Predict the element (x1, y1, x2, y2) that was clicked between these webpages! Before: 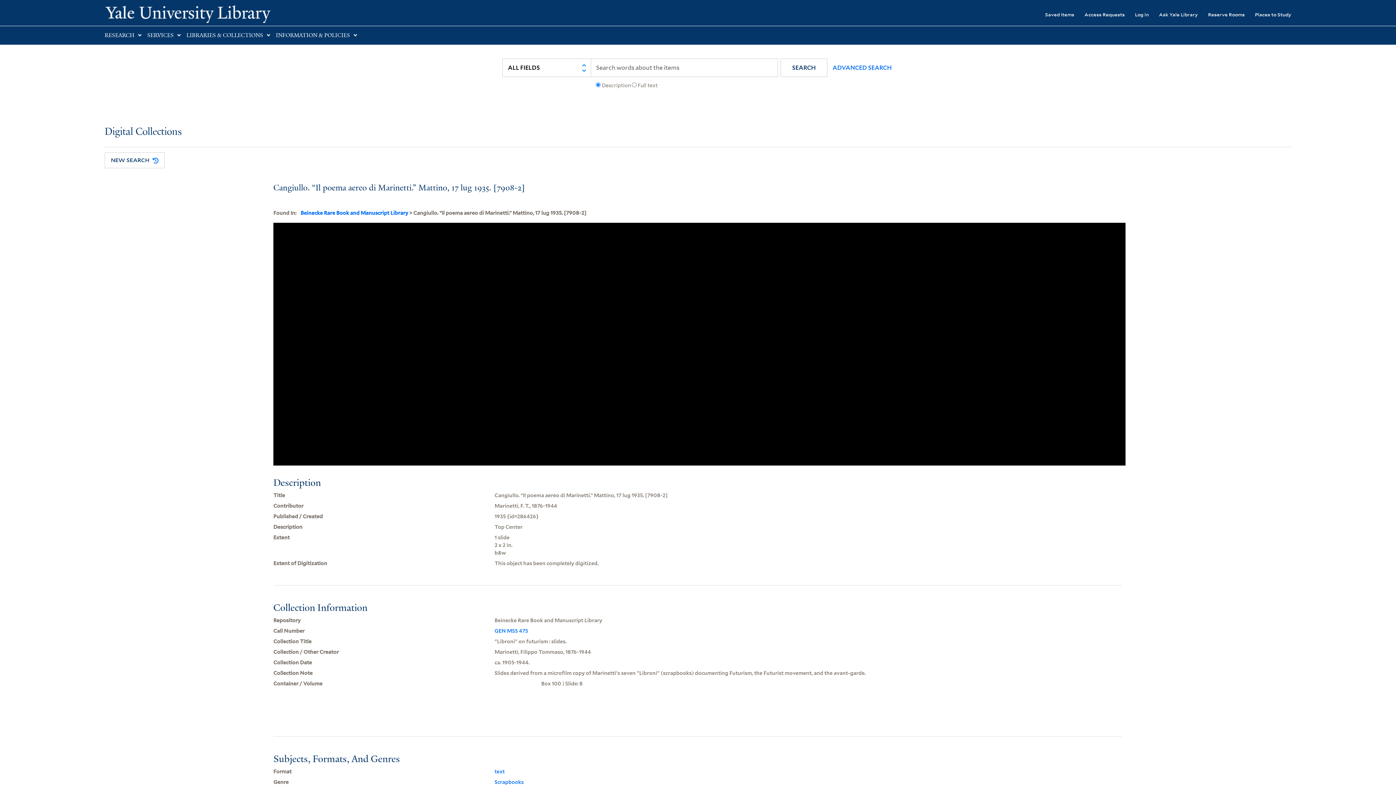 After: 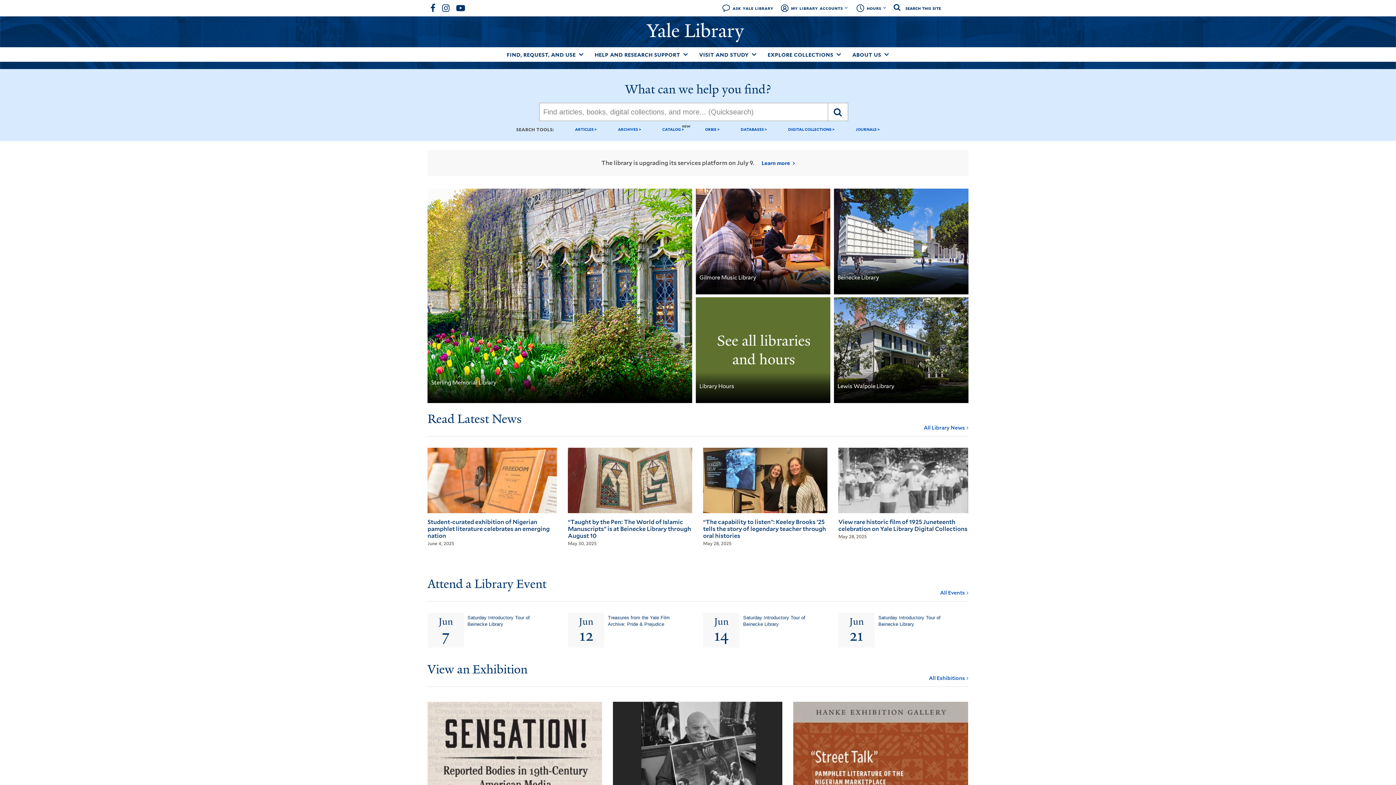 Action: bbox: (104, 4, 401, 22) label: Yale University Library